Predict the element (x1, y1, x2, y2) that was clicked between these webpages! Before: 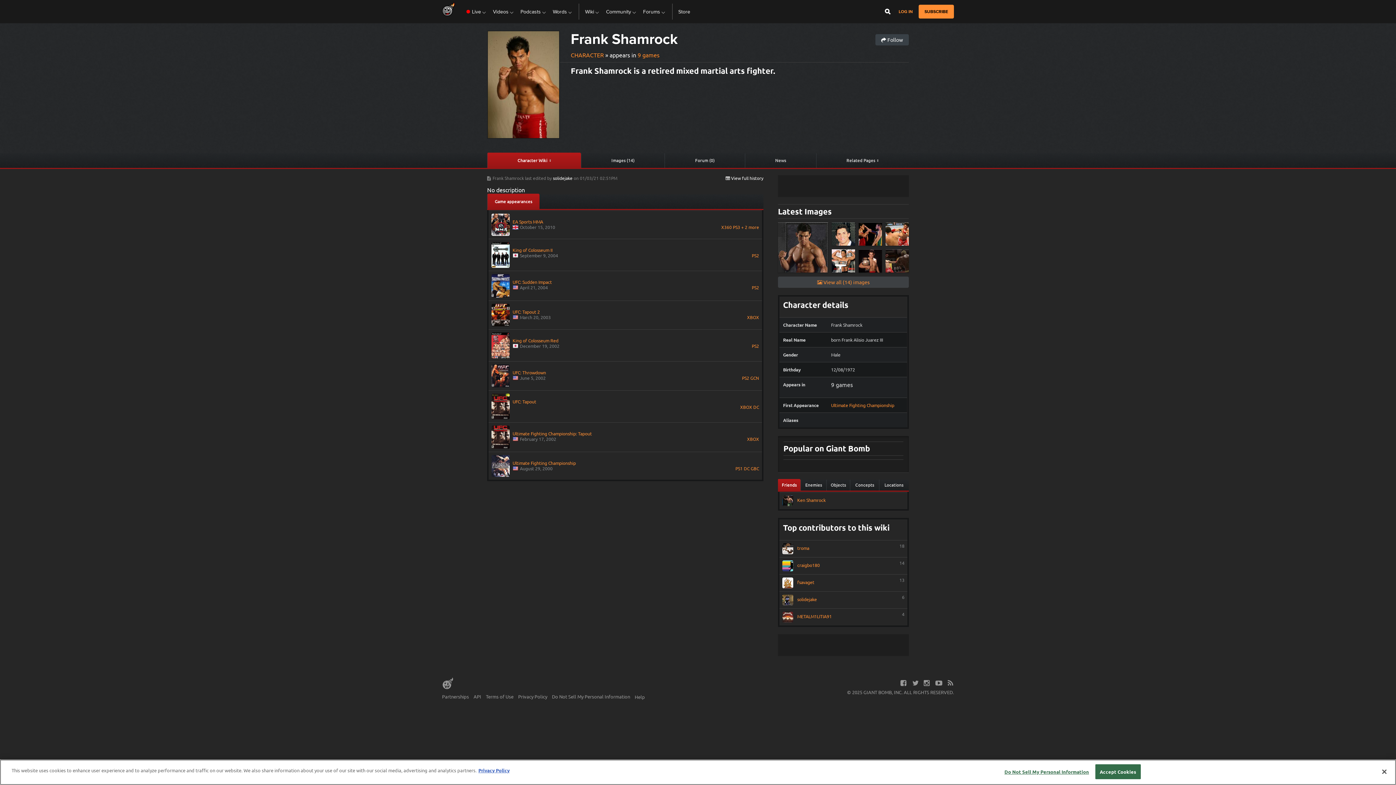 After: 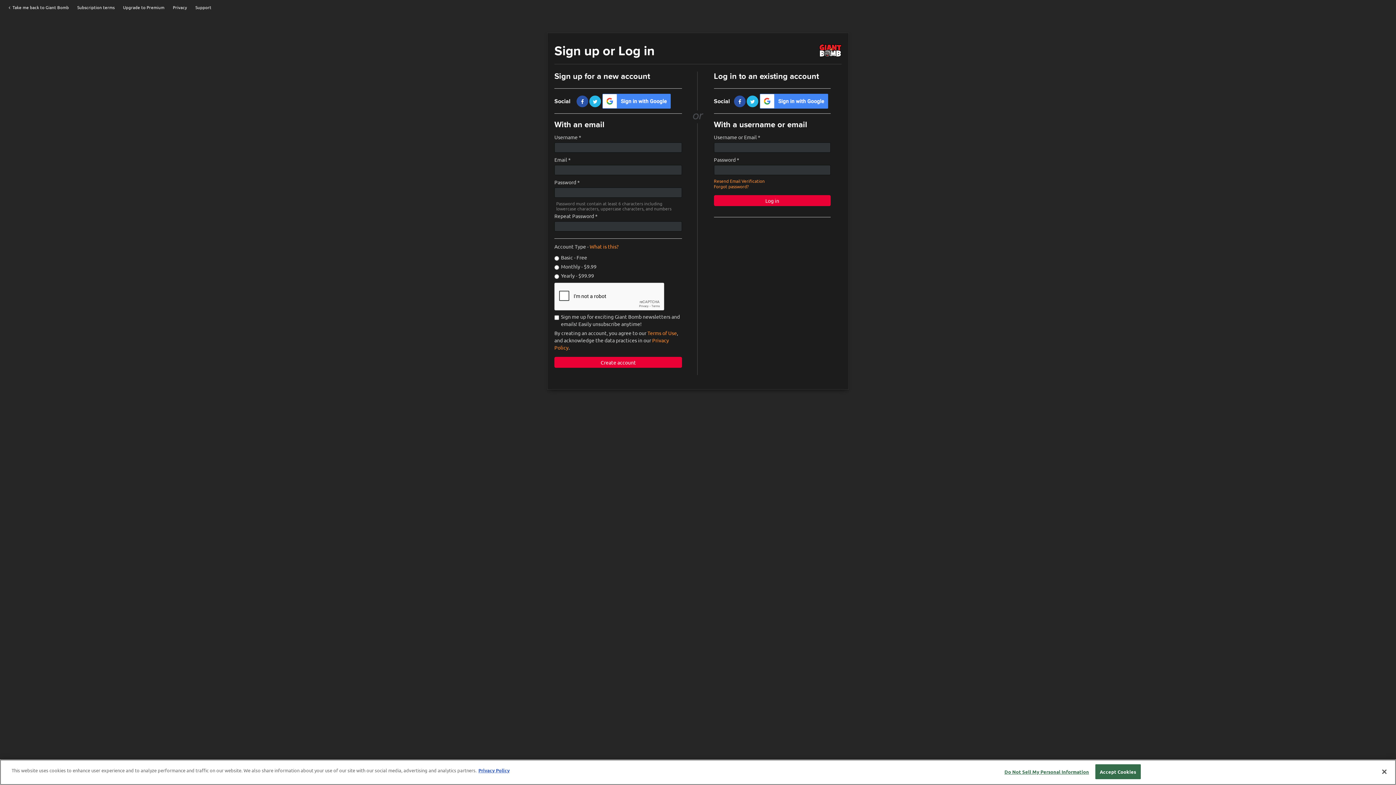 Action: bbox: (898, 9, 913, 14) label: LOG IN